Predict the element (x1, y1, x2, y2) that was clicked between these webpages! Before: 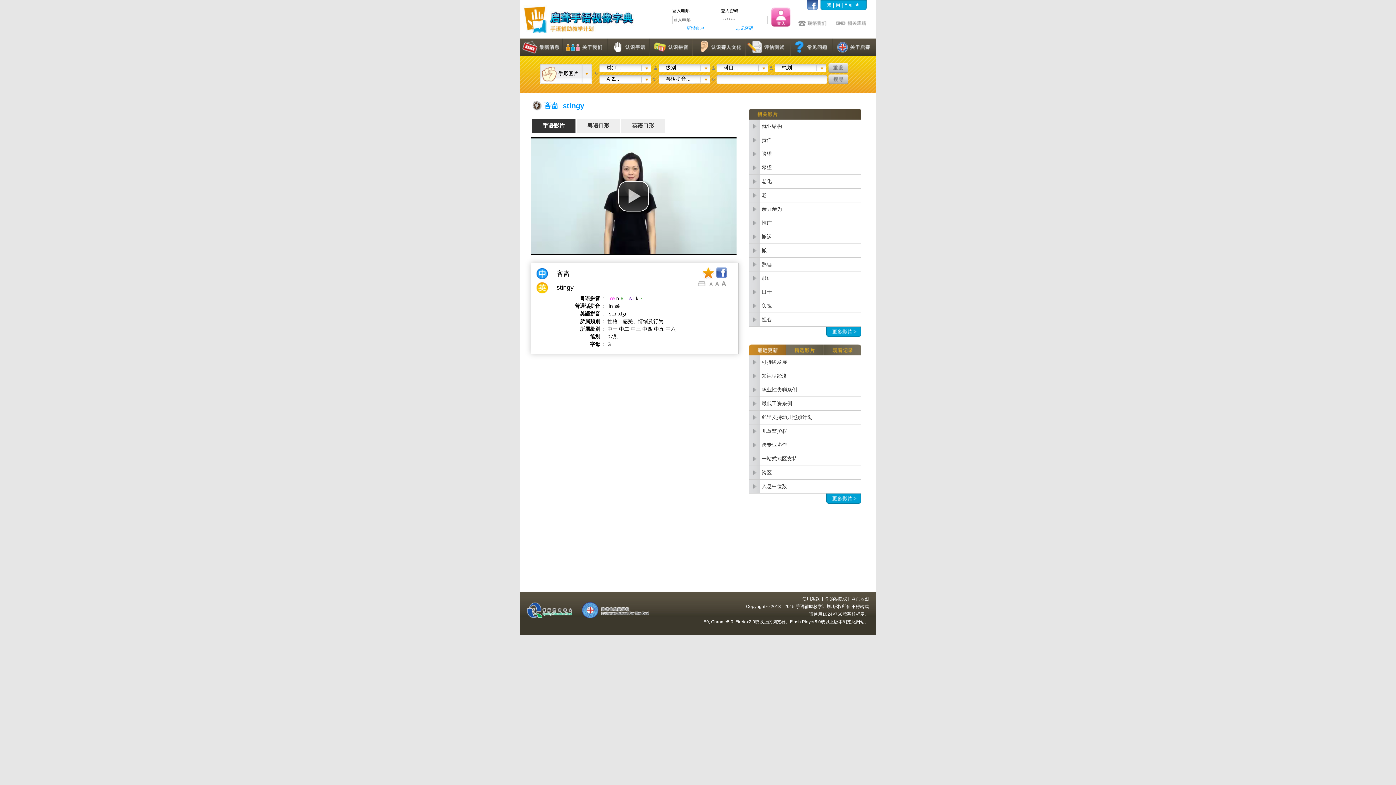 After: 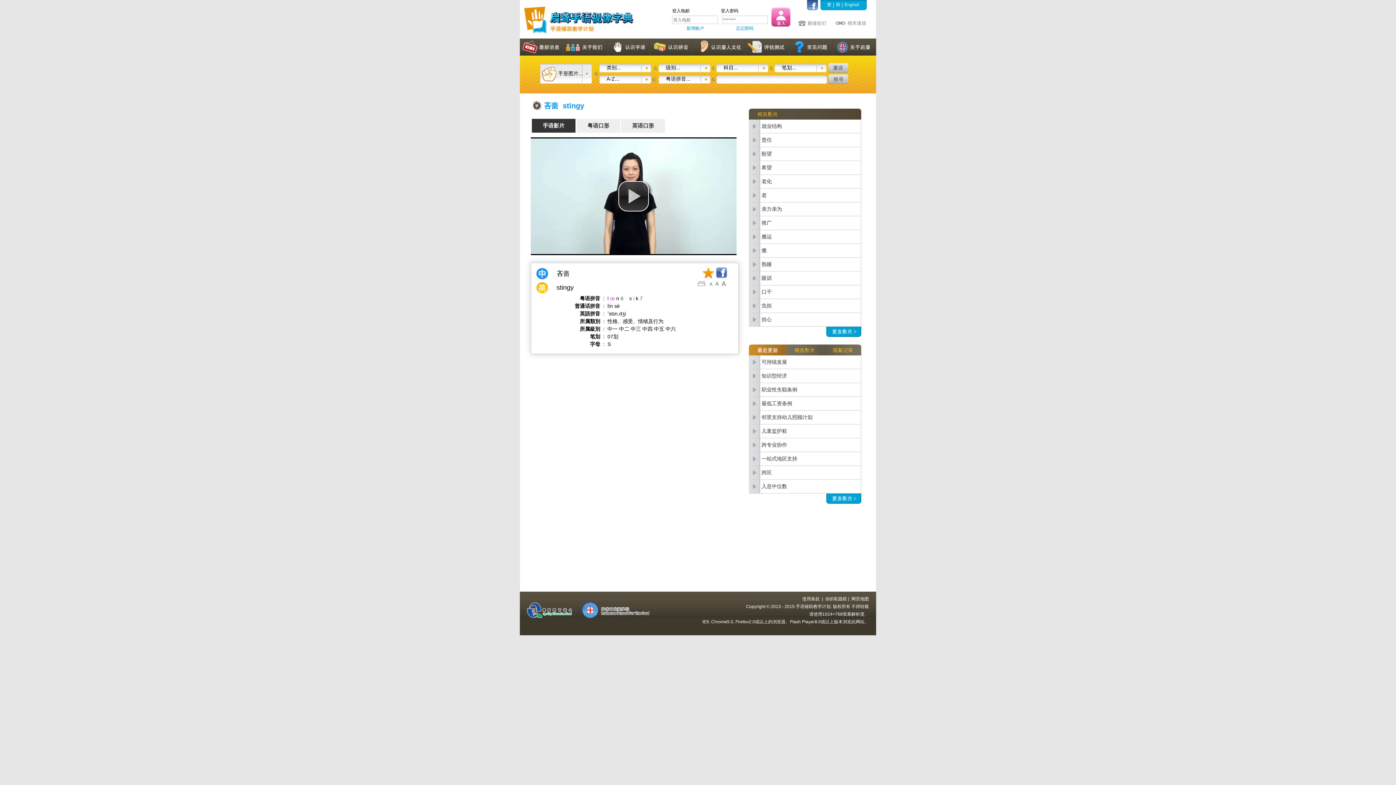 Action: bbox: (697, 281, 705, 287)